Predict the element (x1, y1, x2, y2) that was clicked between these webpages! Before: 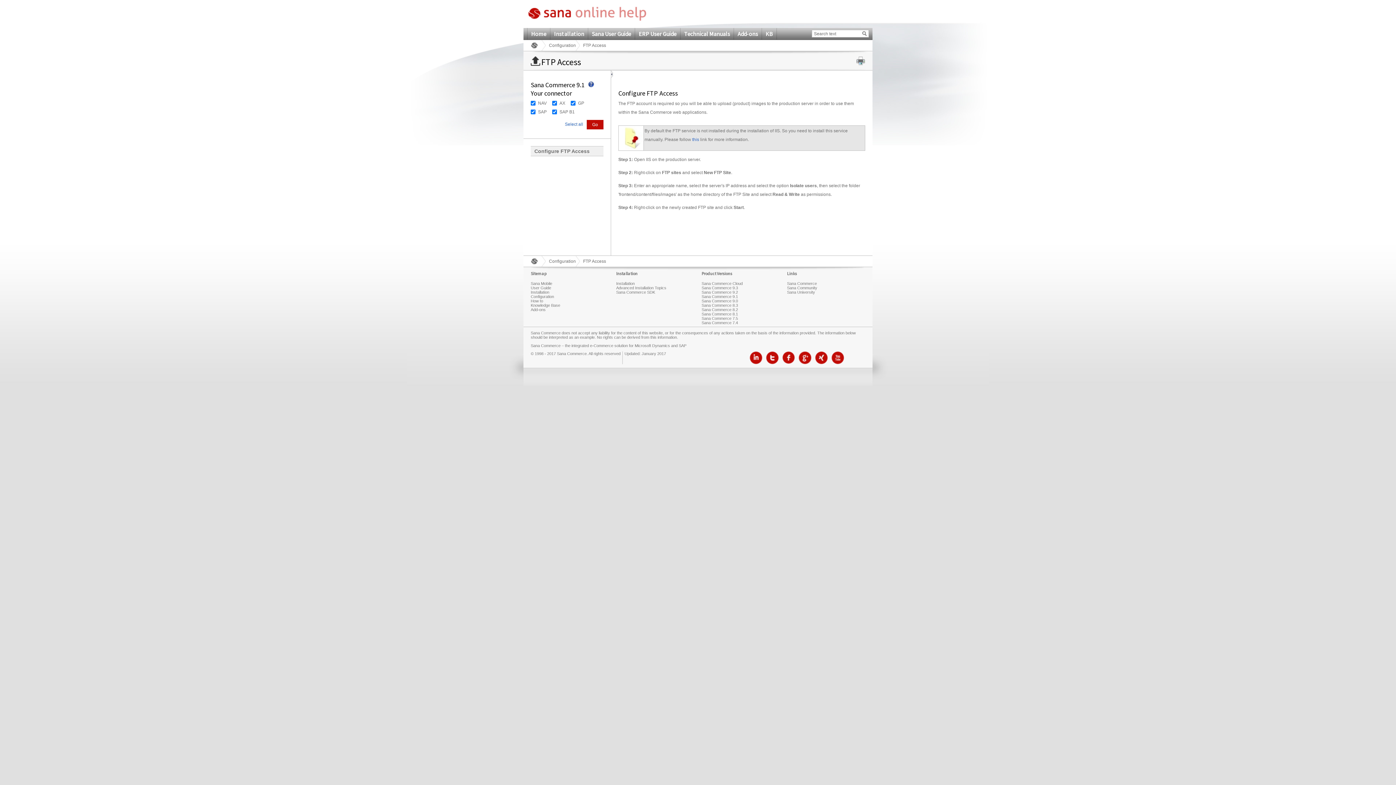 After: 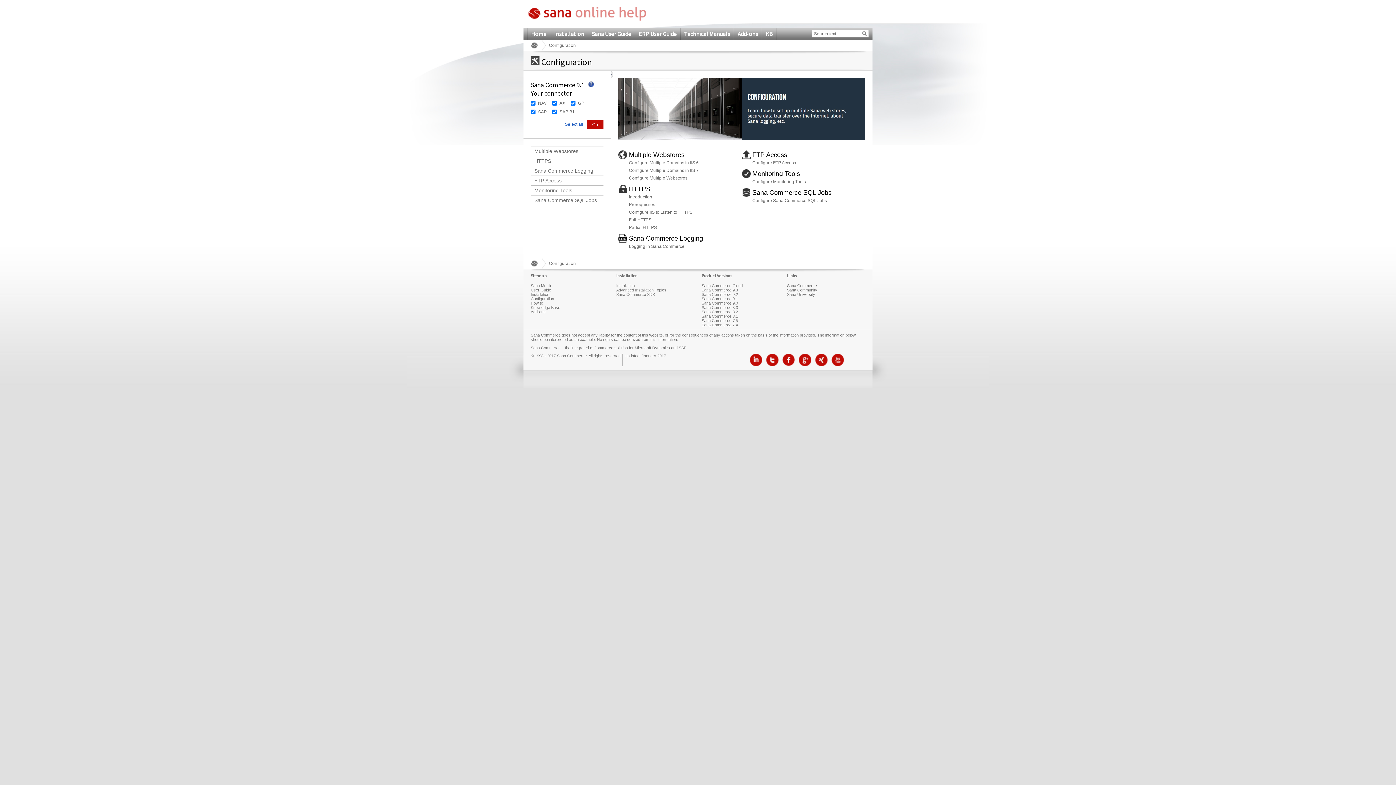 Action: label: Configuration bbox: (541, 40, 576, 50)